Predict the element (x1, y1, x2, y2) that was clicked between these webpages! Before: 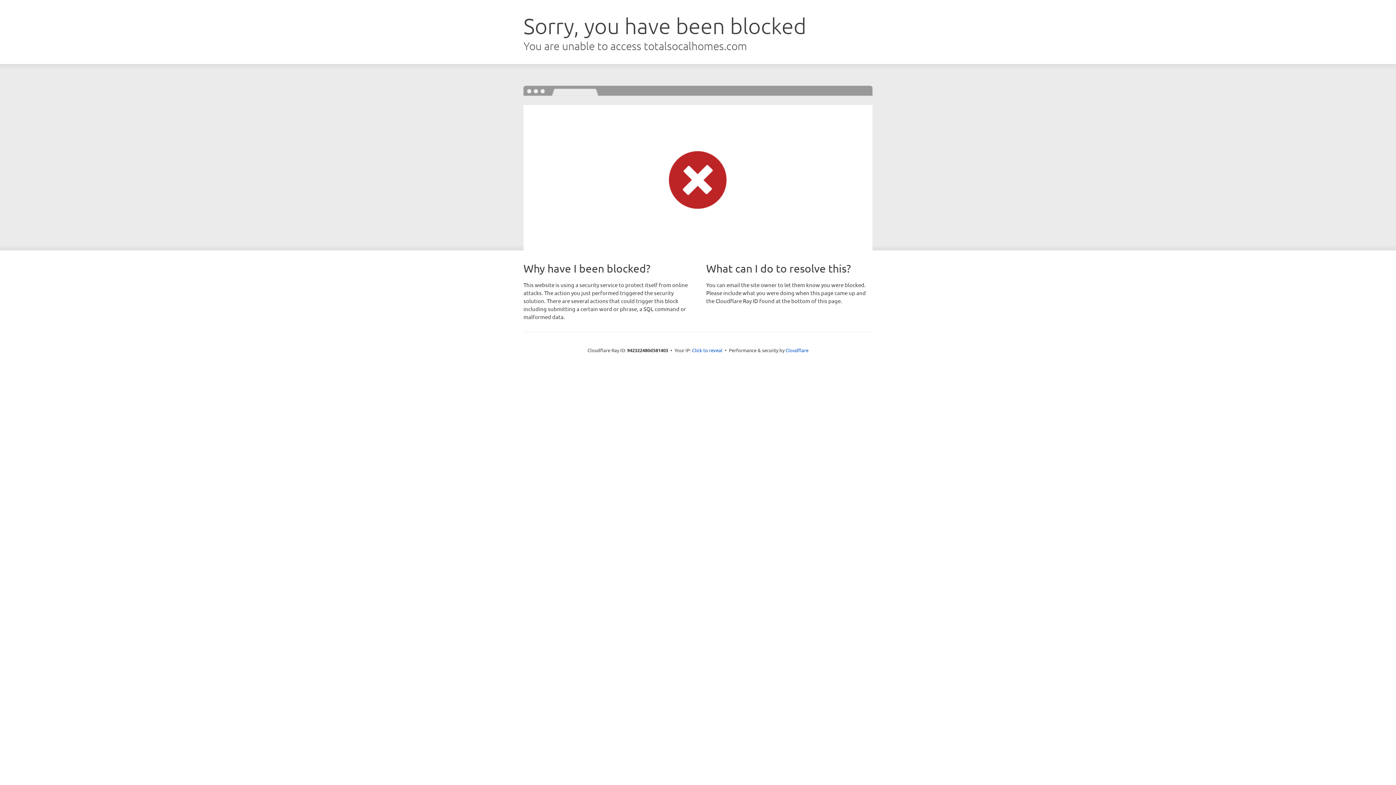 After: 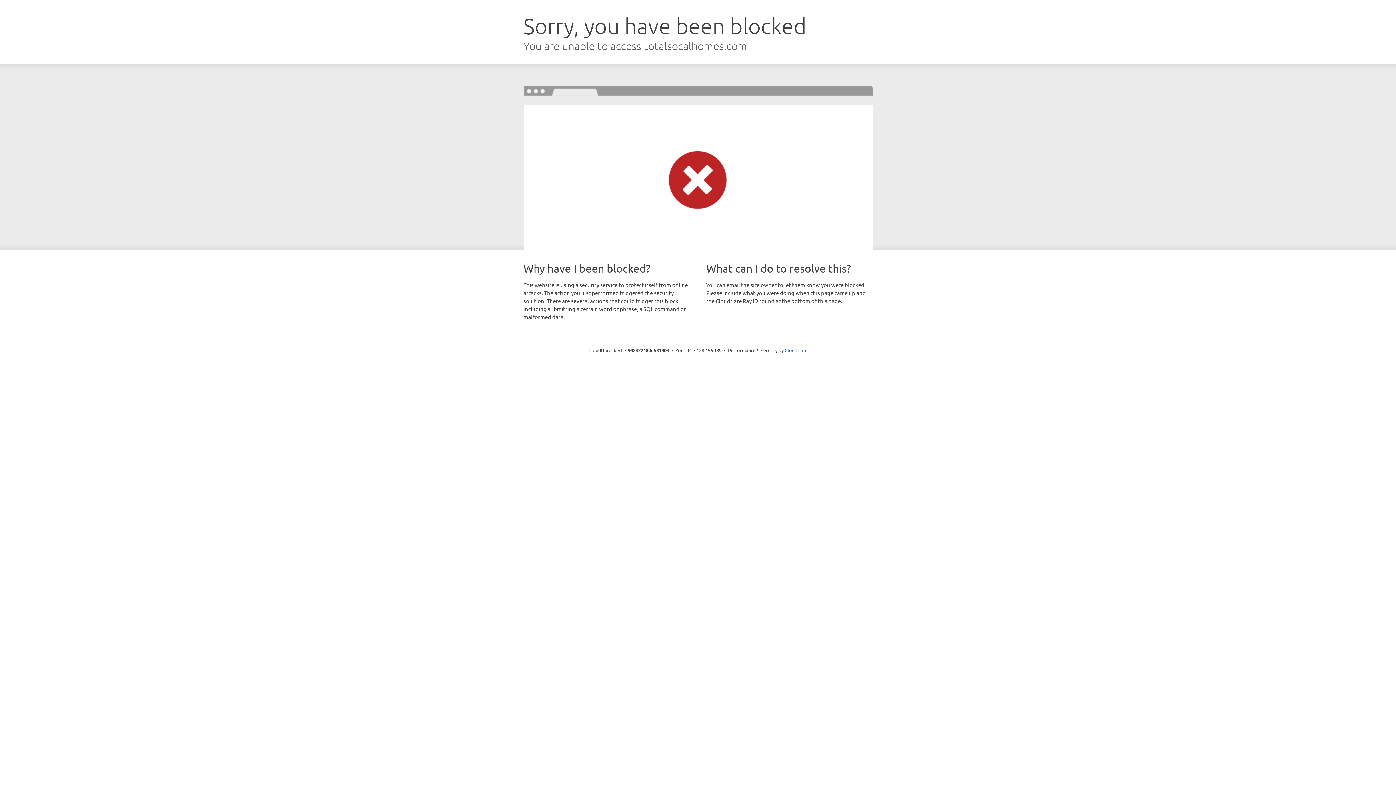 Action: label: Click to reveal bbox: (692, 346, 722, 353)